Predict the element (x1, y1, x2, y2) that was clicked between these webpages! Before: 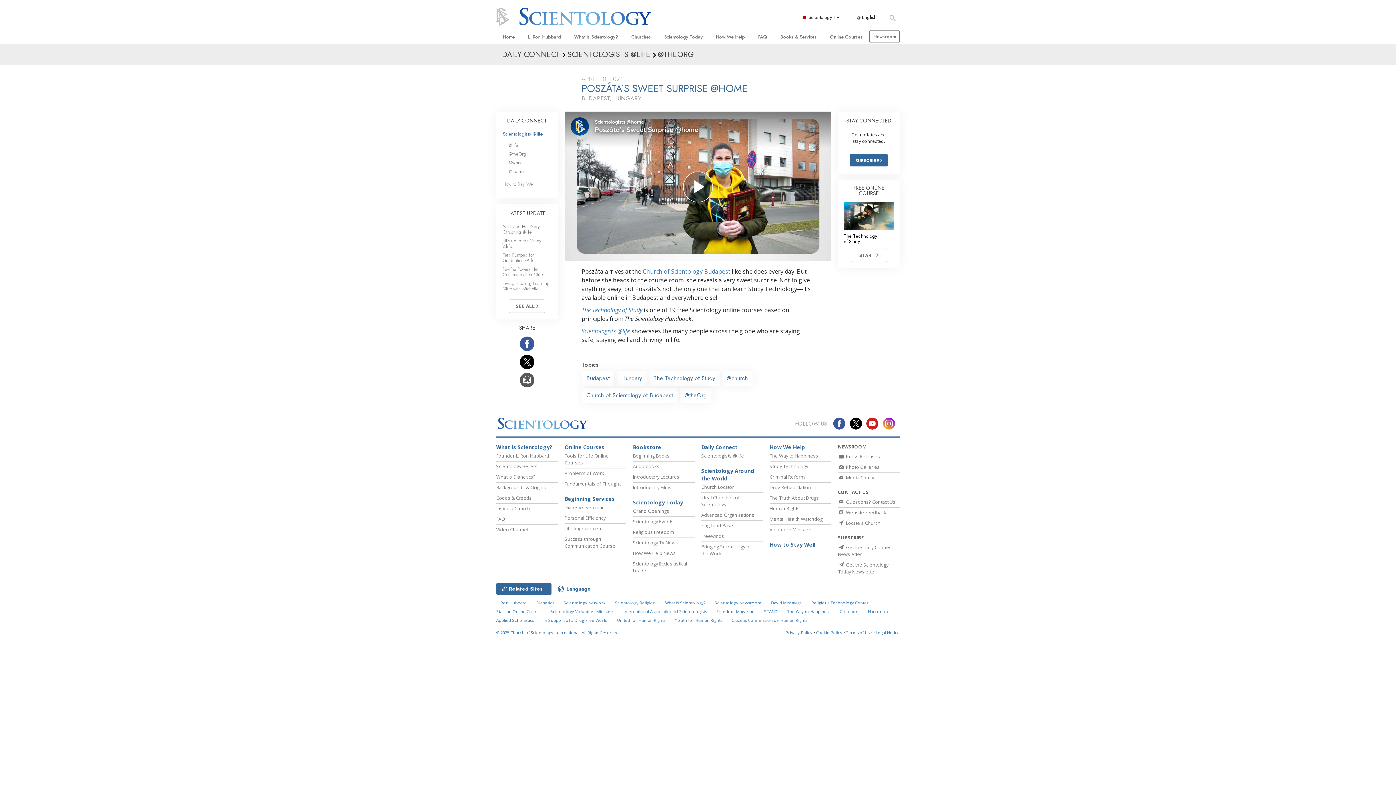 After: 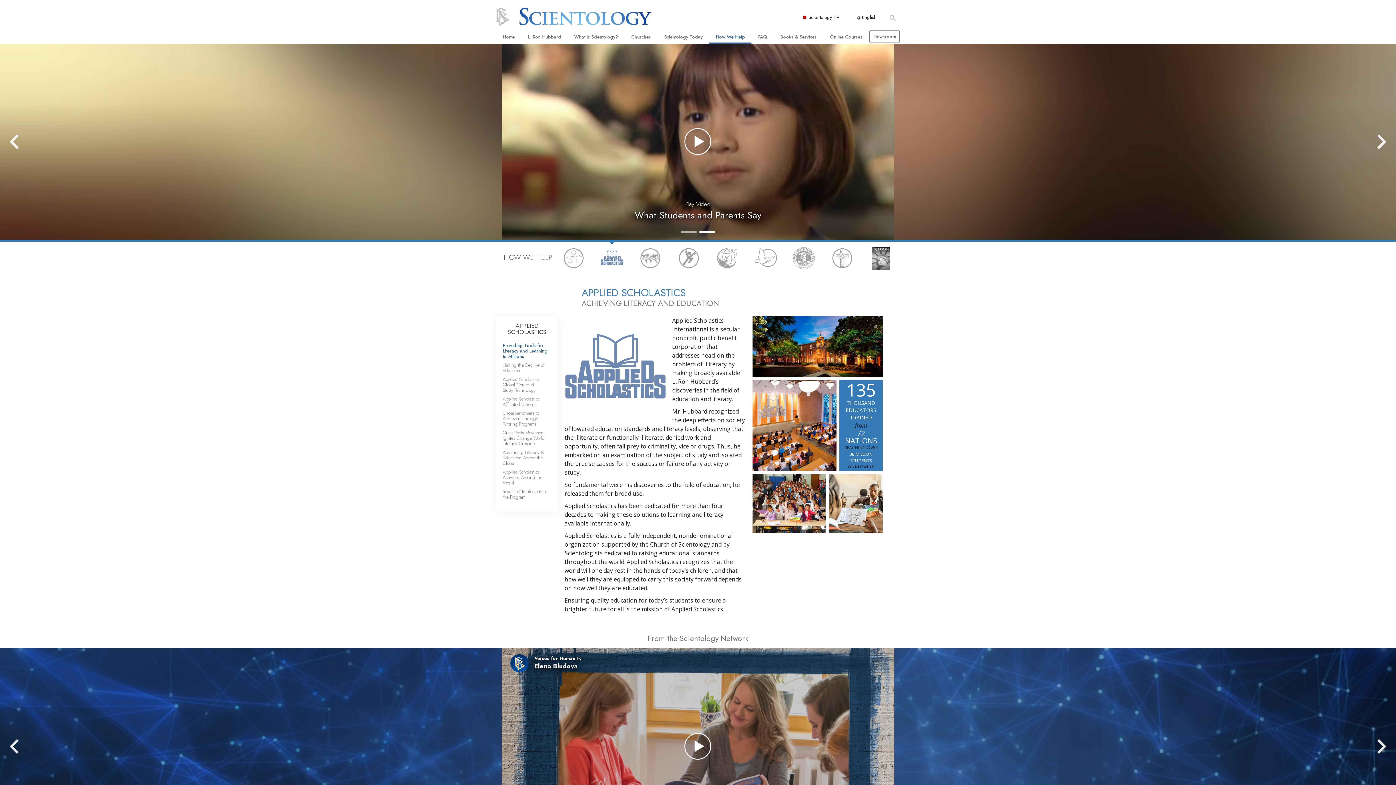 Action: bbox: (769, 463, 808, 469) label: Study Technology